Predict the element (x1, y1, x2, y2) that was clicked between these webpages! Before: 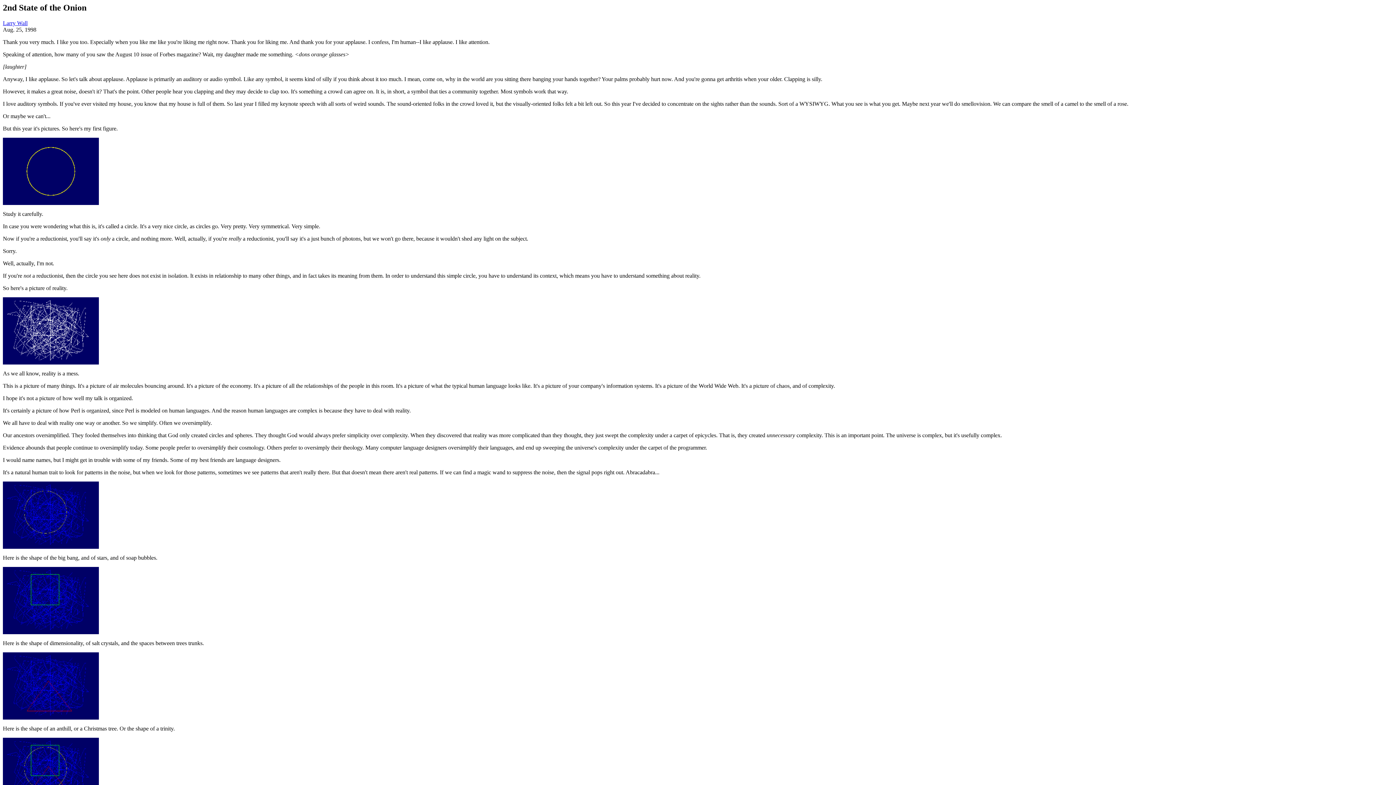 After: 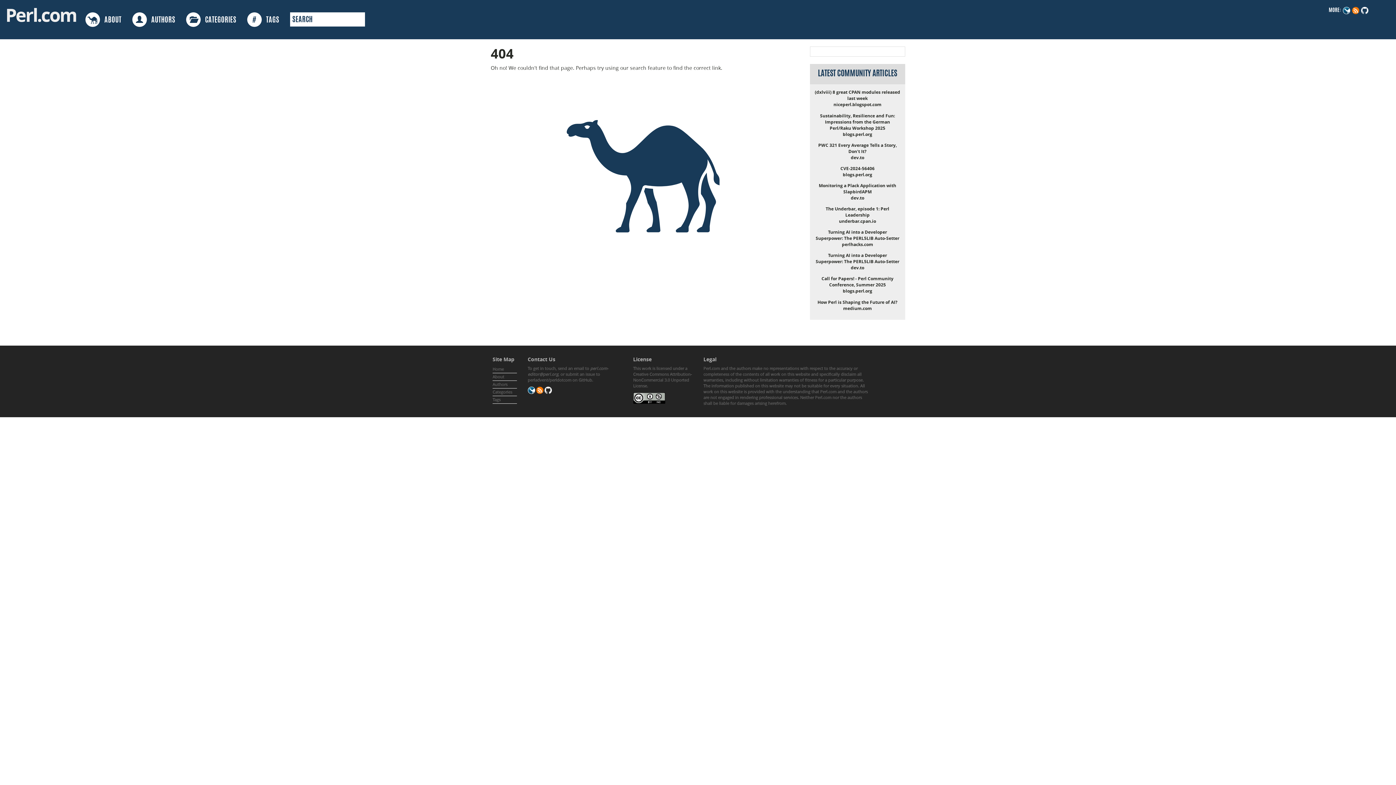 Action: bbox: (2, 19, 27, 26) label: Larry Wall